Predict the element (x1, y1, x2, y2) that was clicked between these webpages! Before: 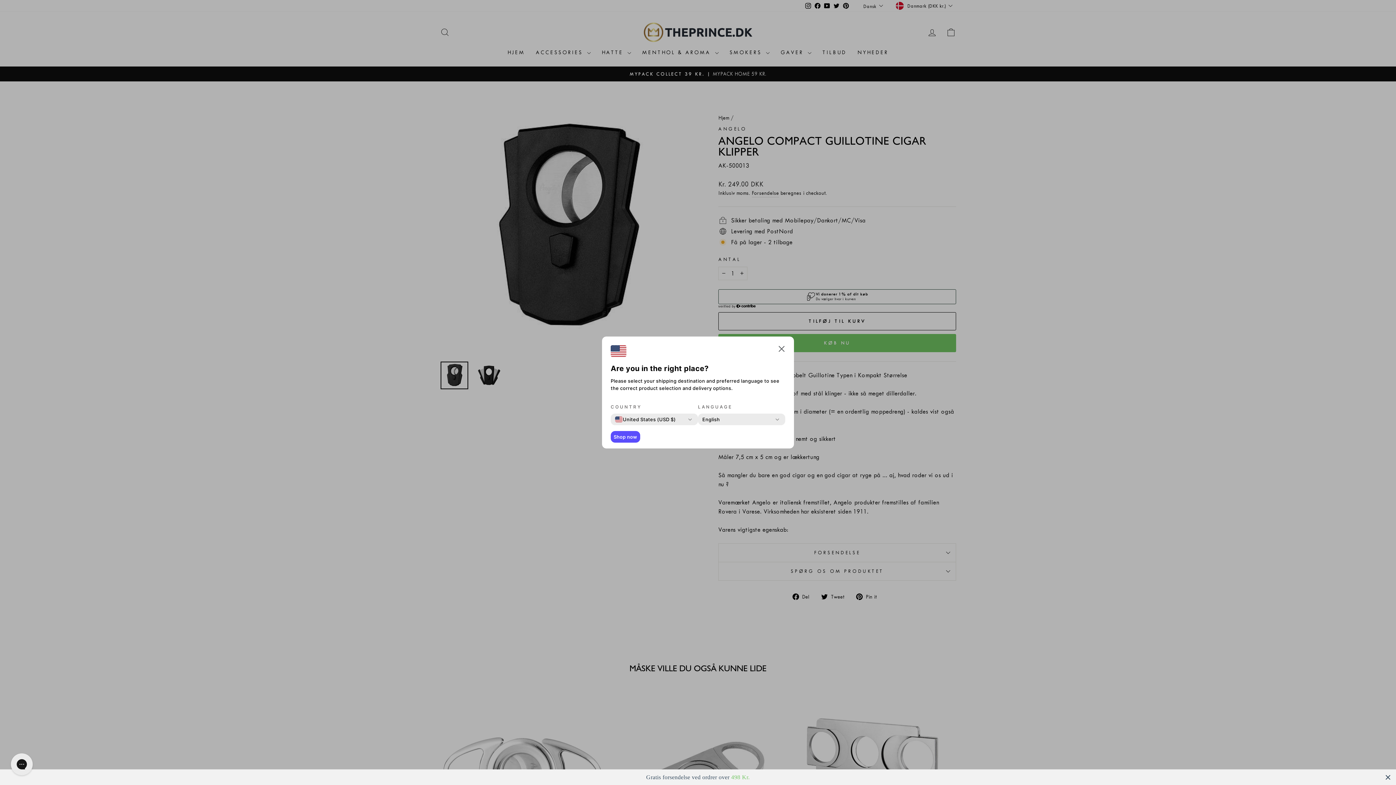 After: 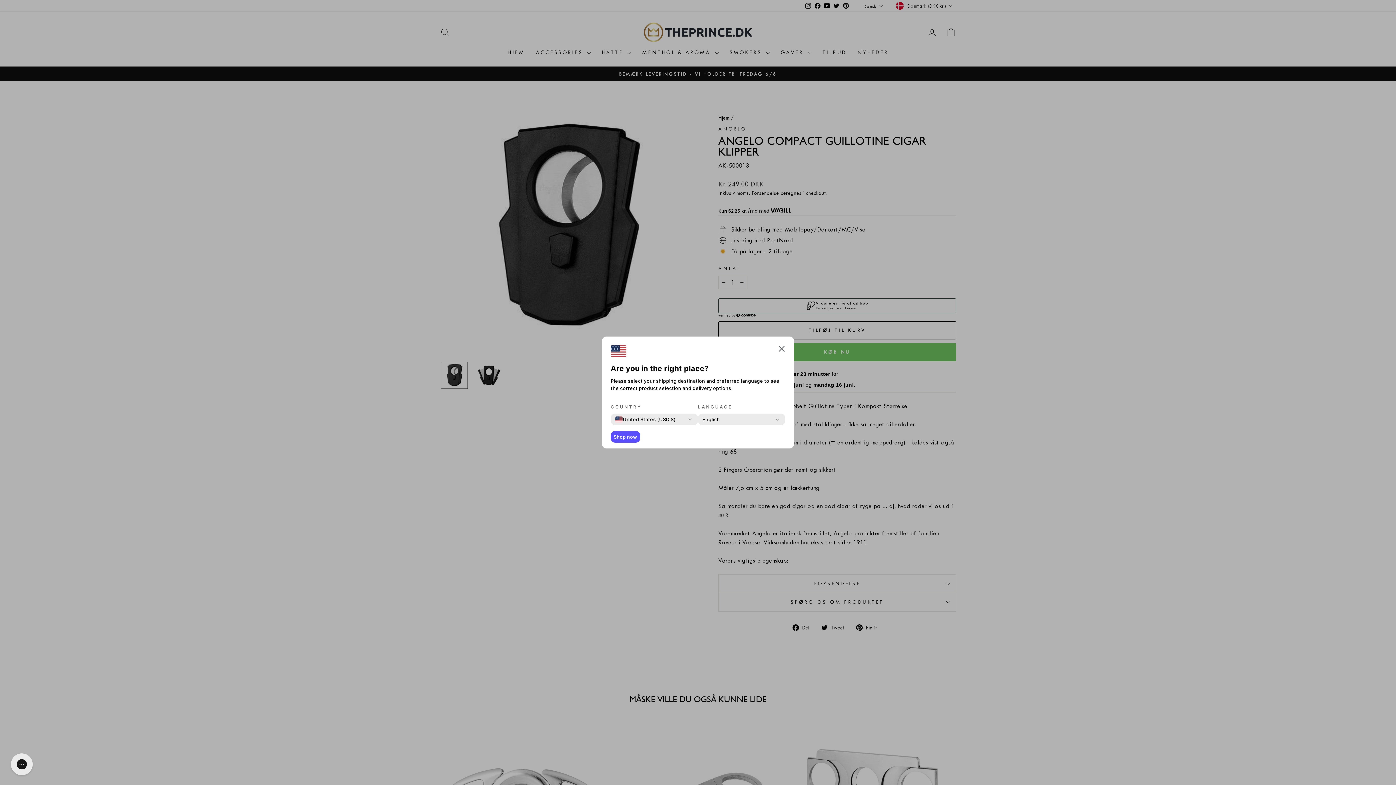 Action: bbox: (610, 431, 640, 442) label: Shop now